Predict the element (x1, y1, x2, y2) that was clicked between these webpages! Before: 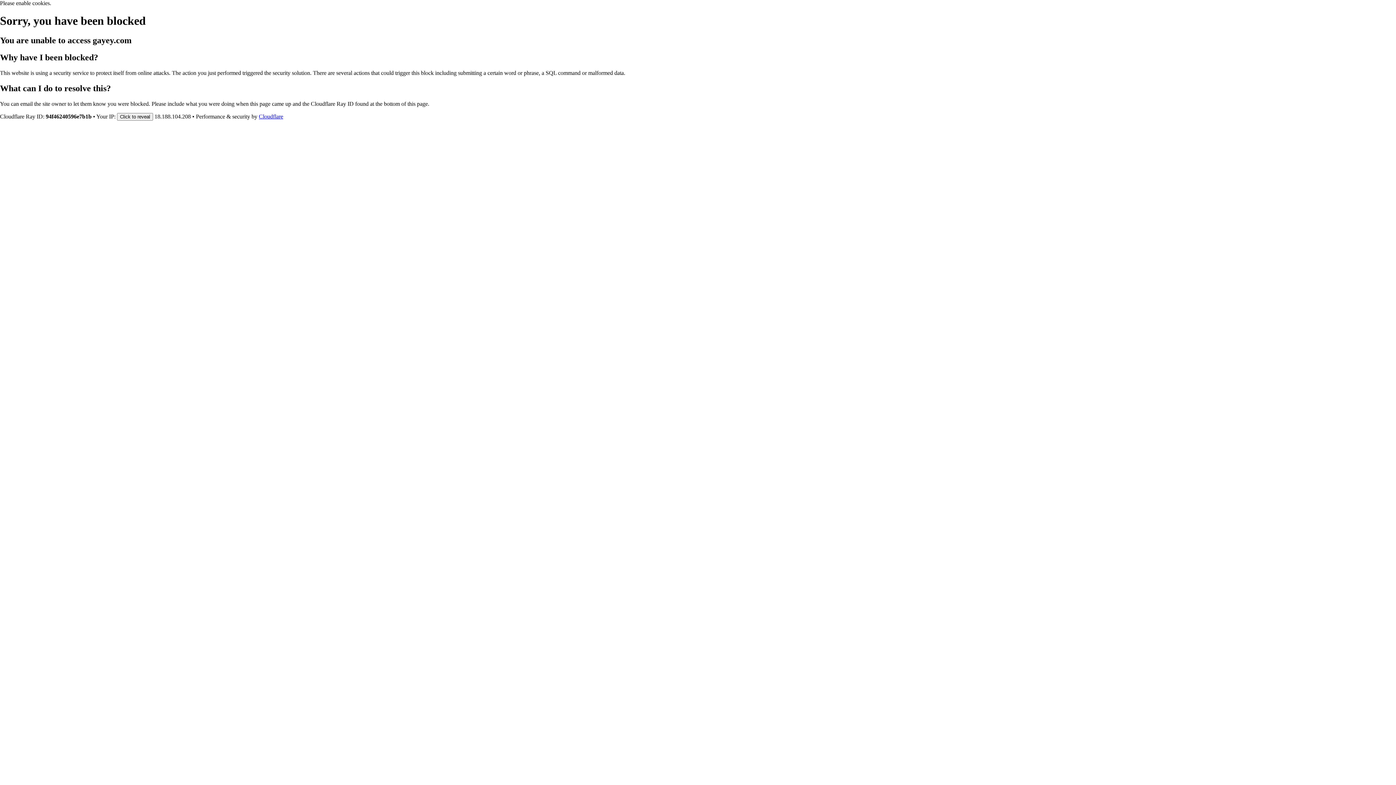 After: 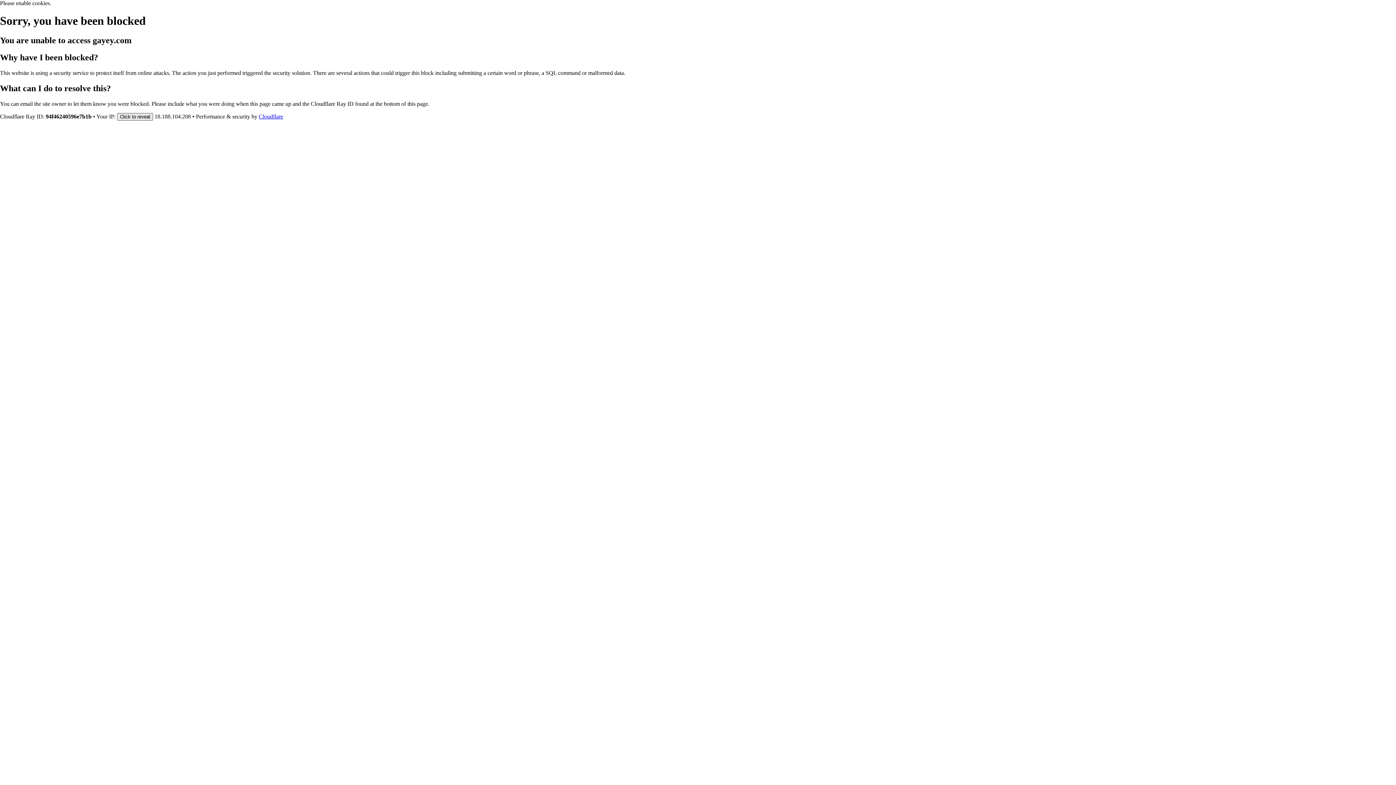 Action: label: Click to reveal bbox: (117, 112, 153, 120)